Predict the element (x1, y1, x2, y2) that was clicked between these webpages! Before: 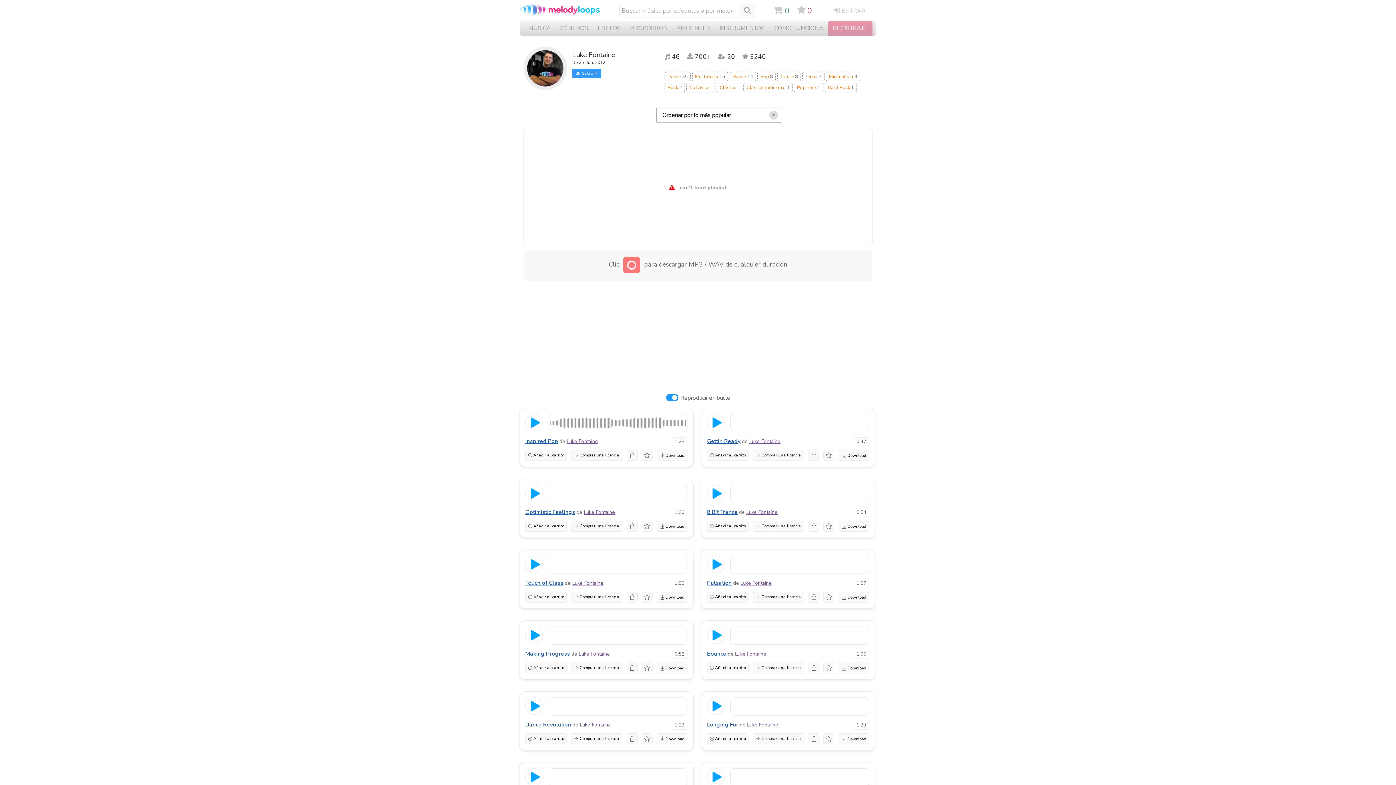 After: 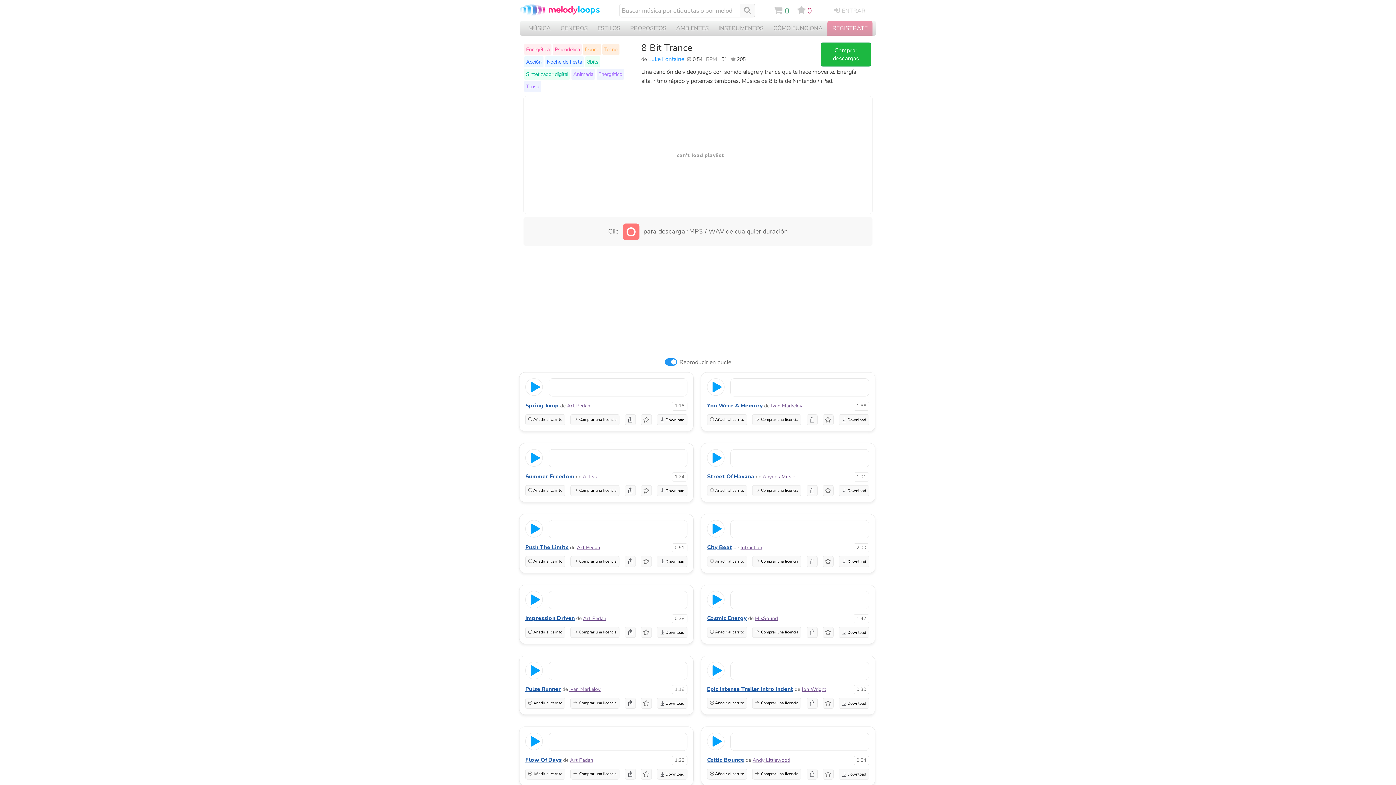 Action: bbox: (707, 508, 737, 516) label: 8 Bit Trance